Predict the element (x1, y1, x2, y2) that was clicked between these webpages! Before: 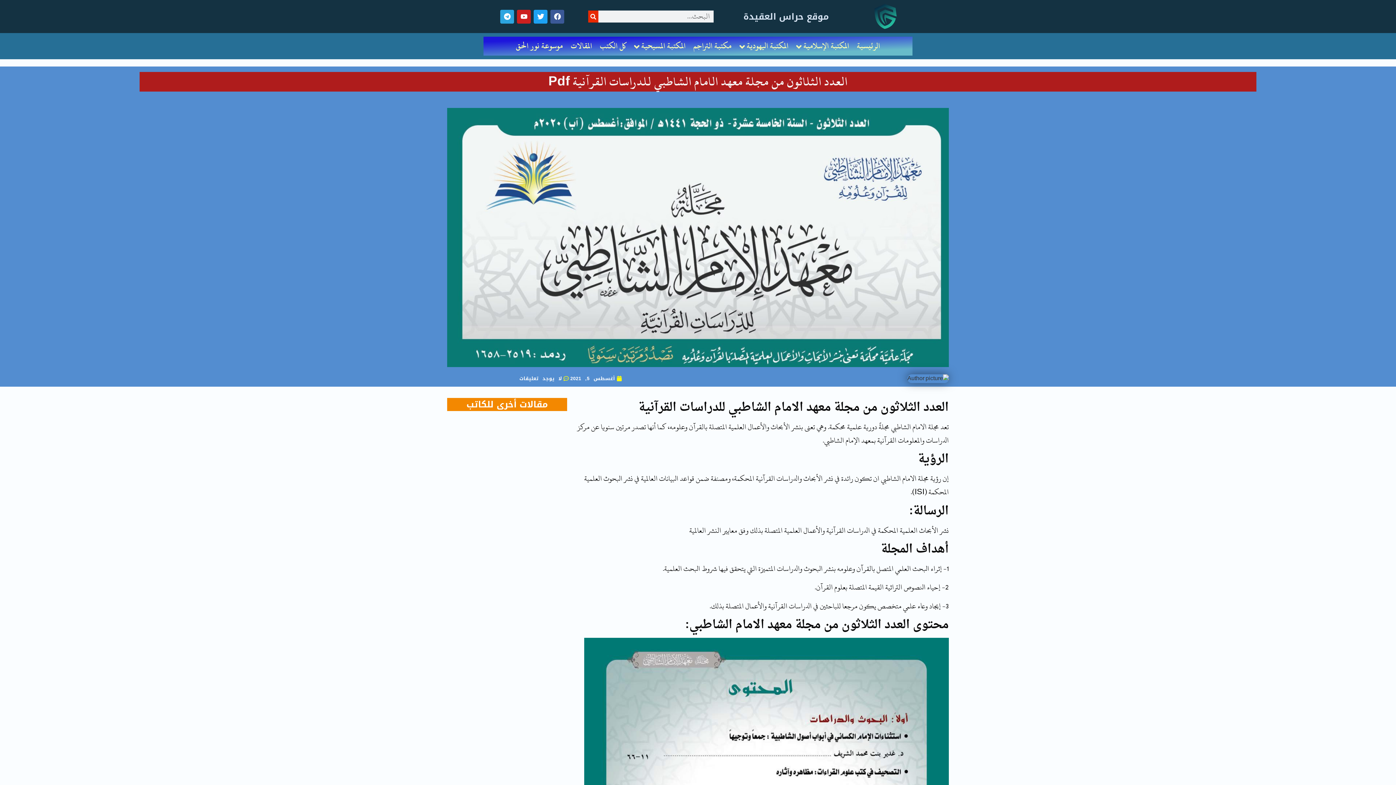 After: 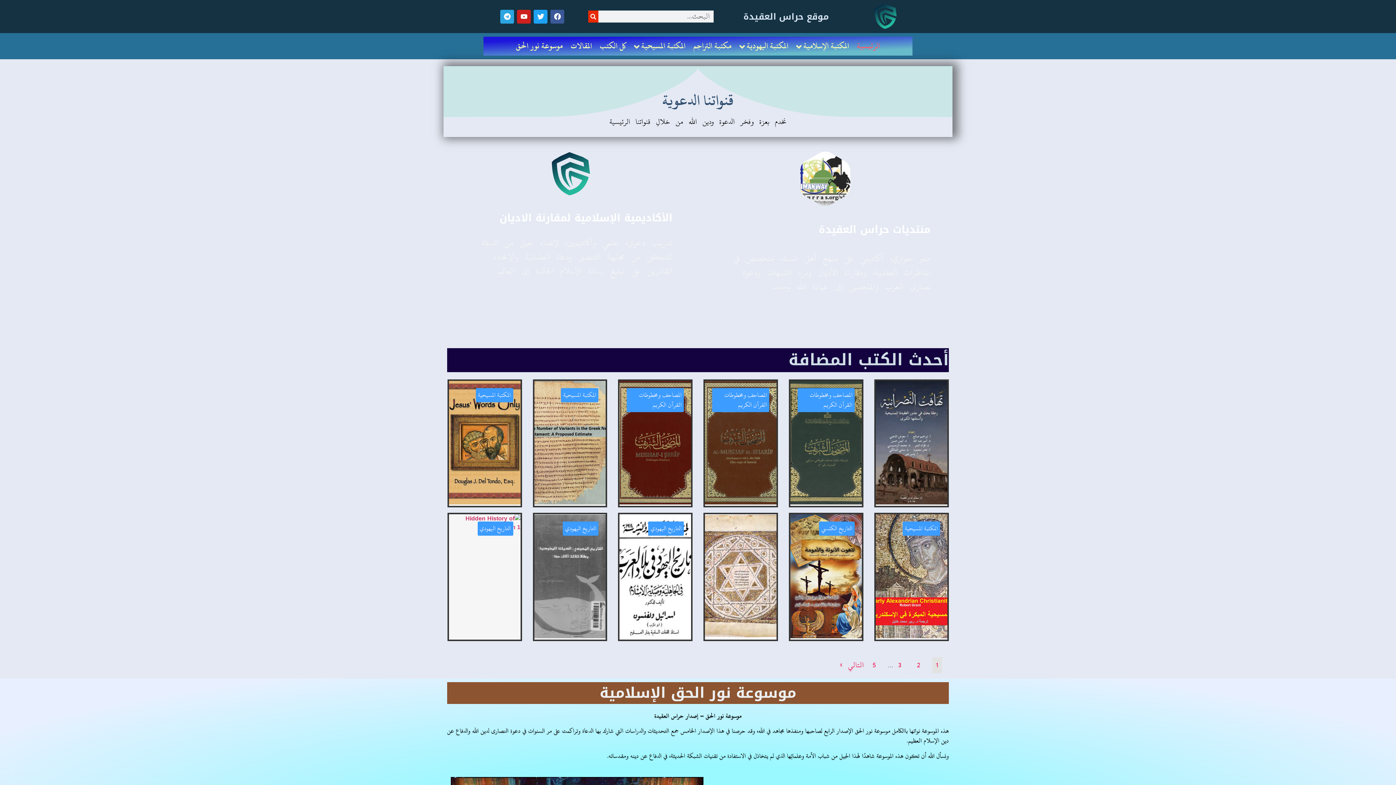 Action: bbox: (864, 3, 907, 29)